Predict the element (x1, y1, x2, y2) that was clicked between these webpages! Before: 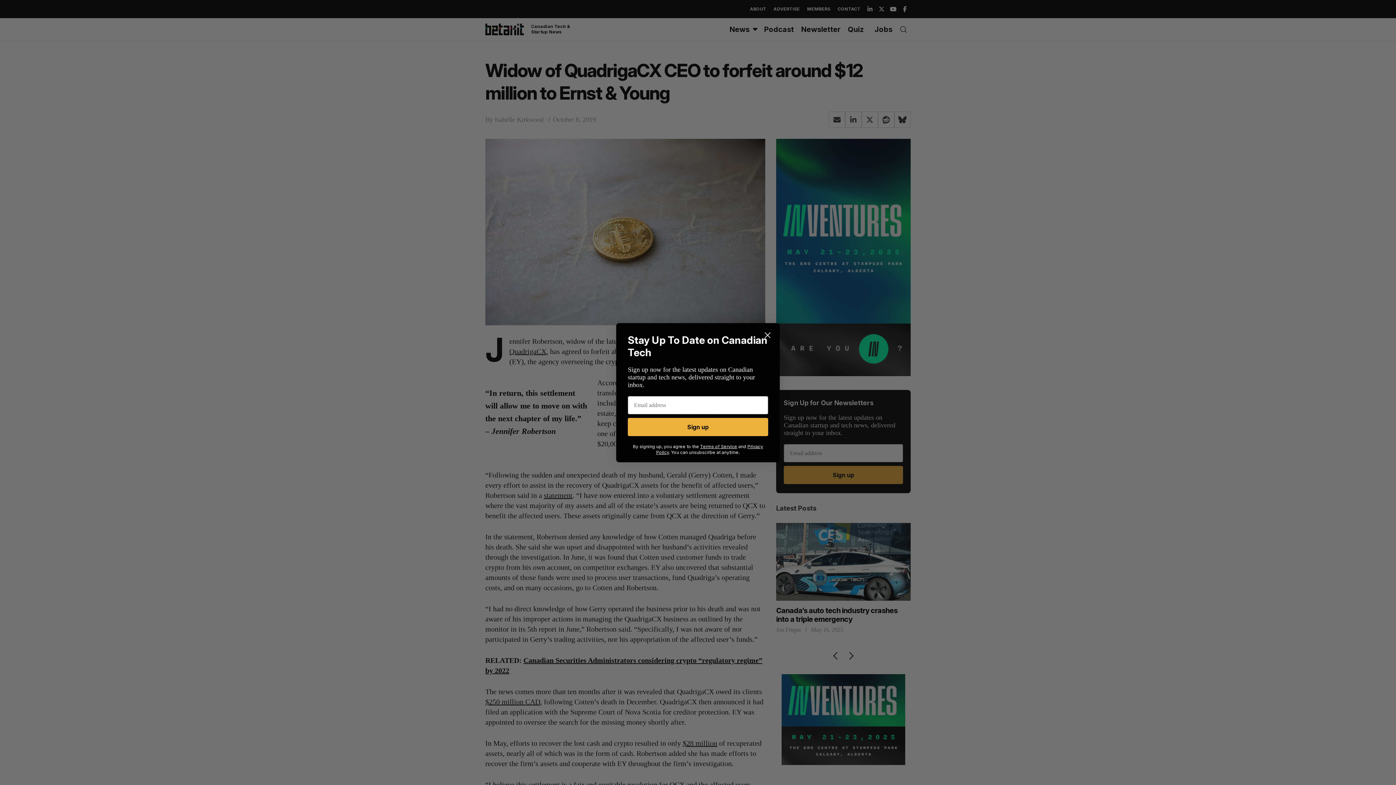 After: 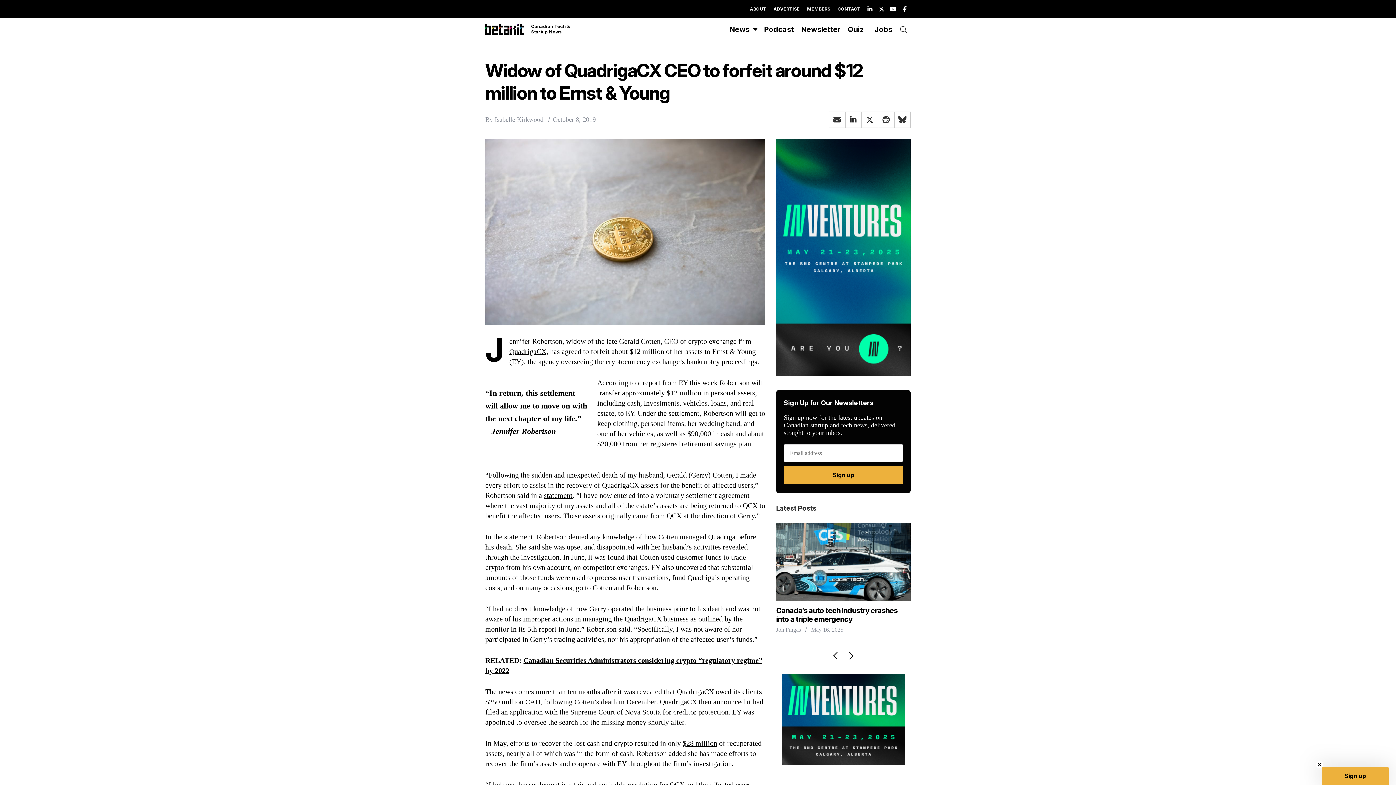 Action: bbox: (761, 328, 774, 341) label: Close dialog